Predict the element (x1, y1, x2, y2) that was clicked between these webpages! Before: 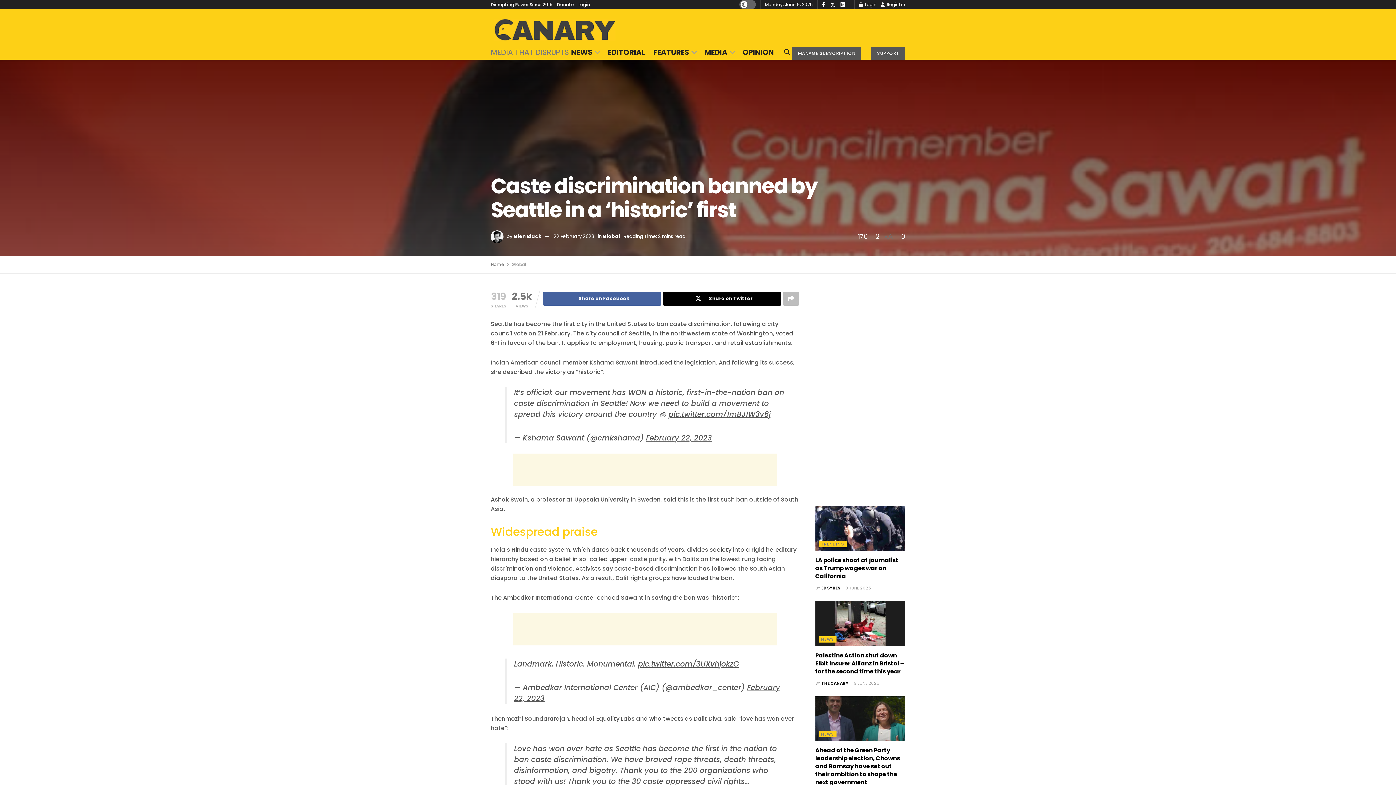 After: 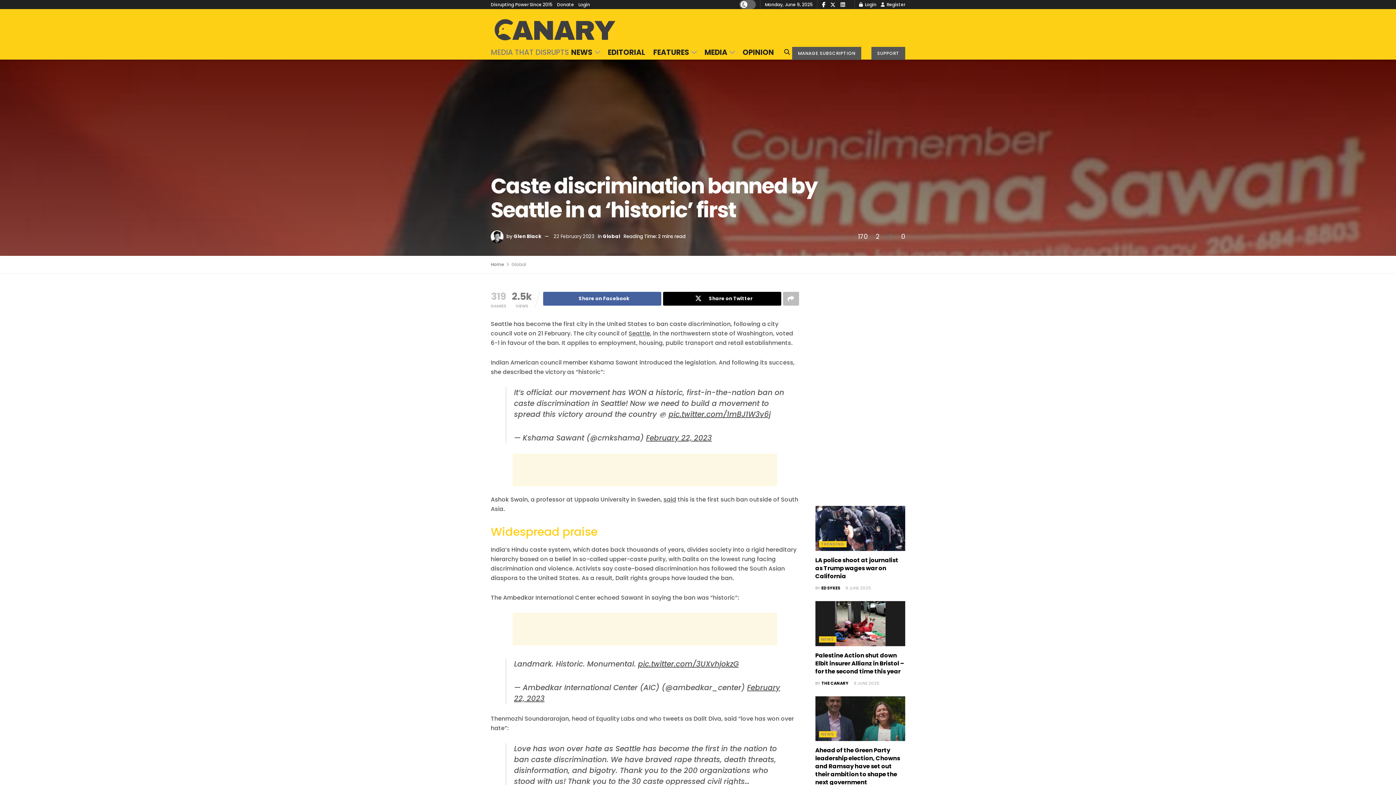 Action: bbox: (840, 0, 845, 9) label: Find us on LinkedIn